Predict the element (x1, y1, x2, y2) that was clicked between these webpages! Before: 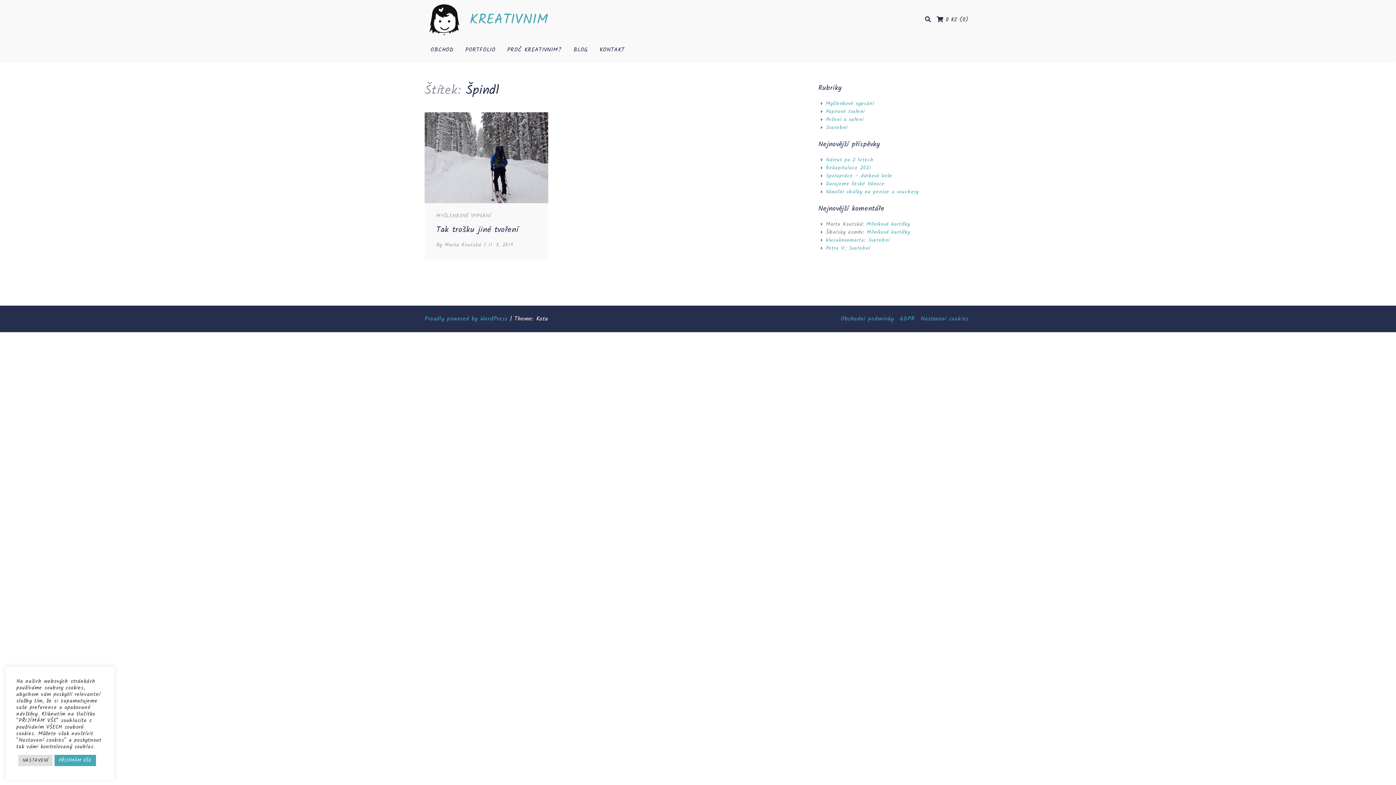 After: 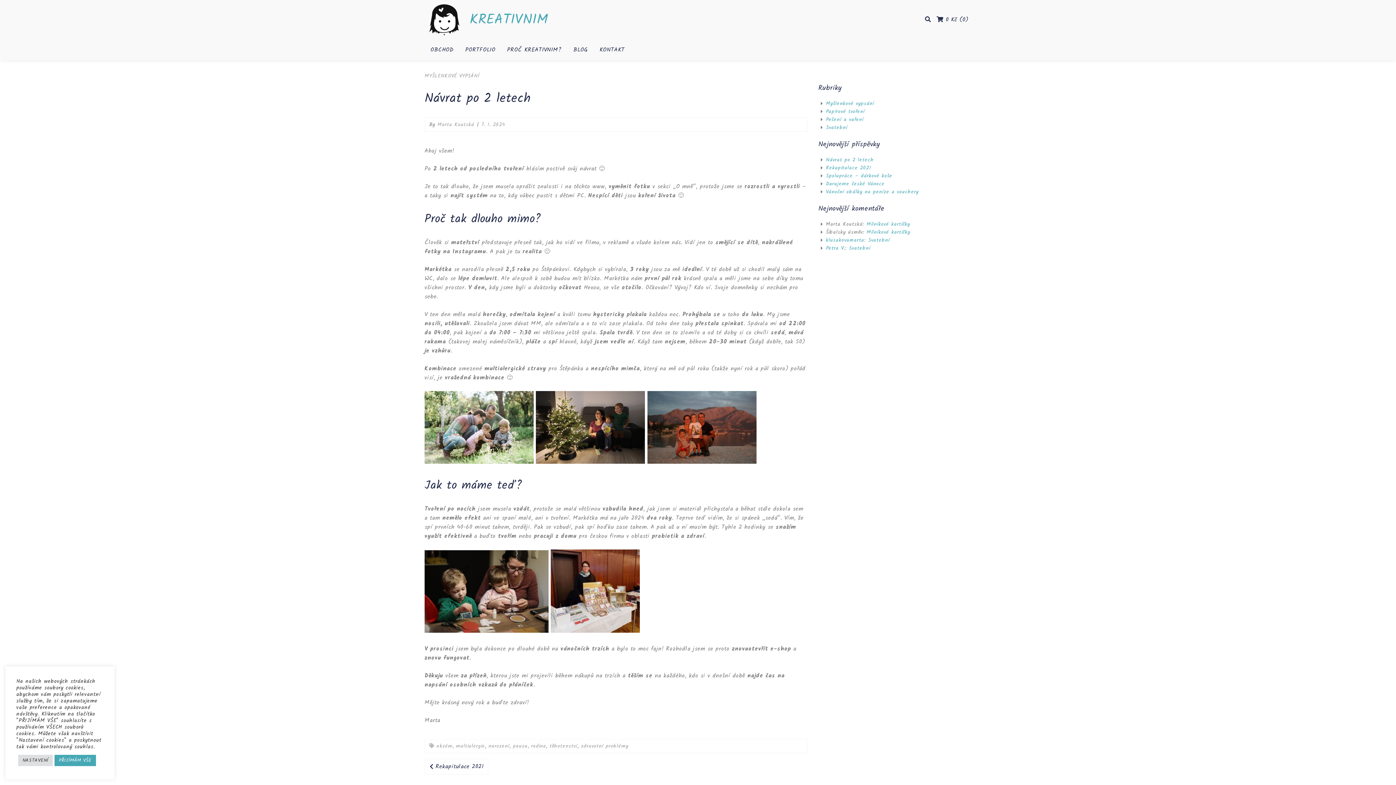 Action: bbox: (826, 155, 874, 163) label: Návrat po 2 letech